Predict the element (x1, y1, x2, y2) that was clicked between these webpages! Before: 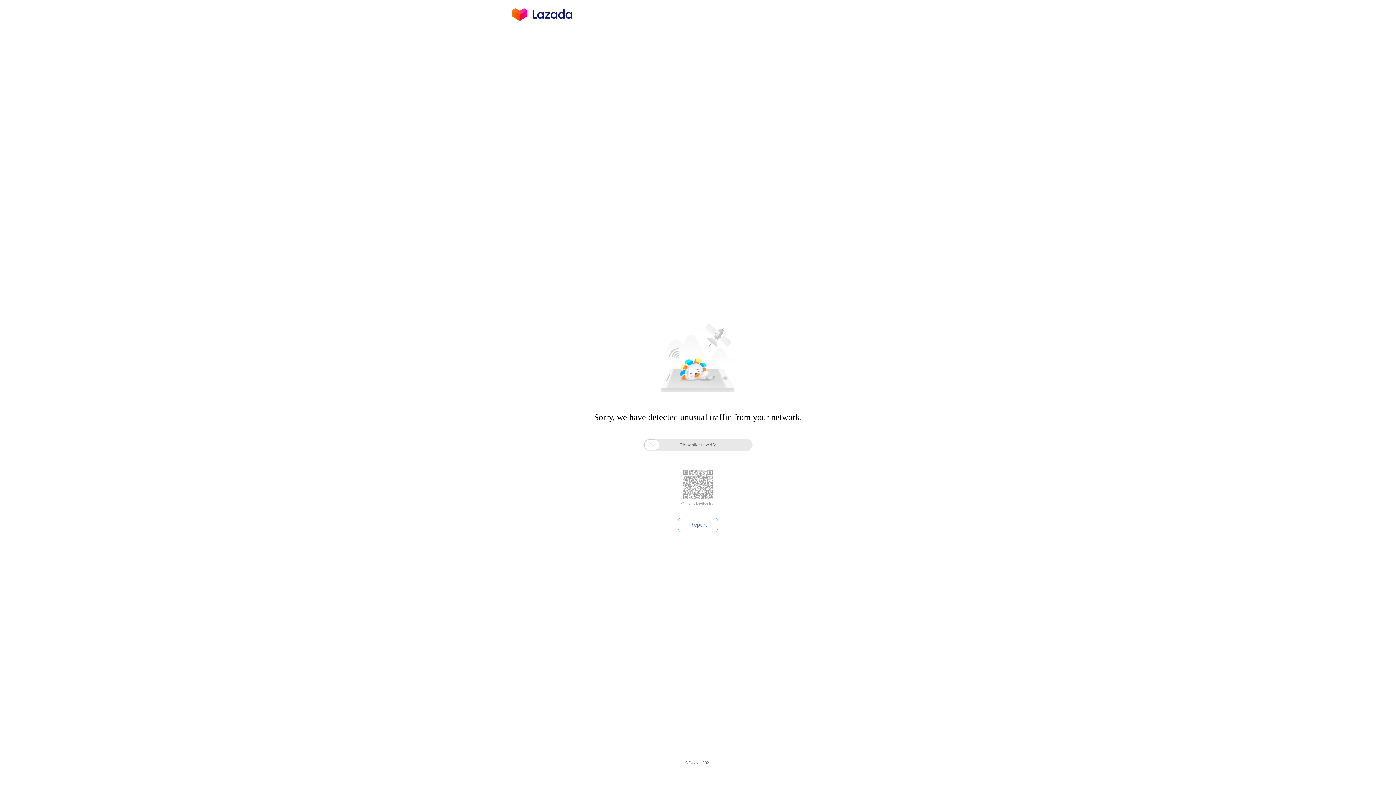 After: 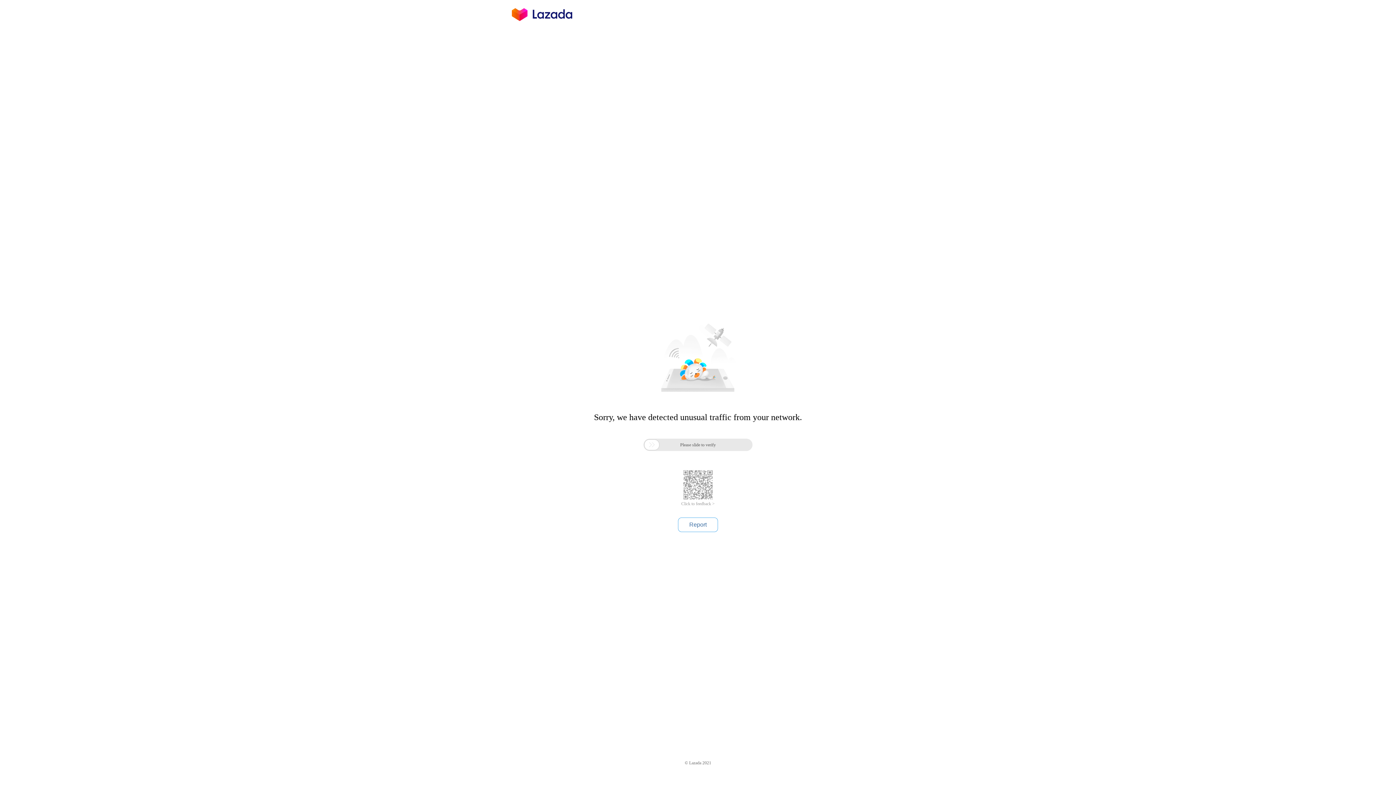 Action: label: Click to feedback > bbox: (681, 501, 714, 506)